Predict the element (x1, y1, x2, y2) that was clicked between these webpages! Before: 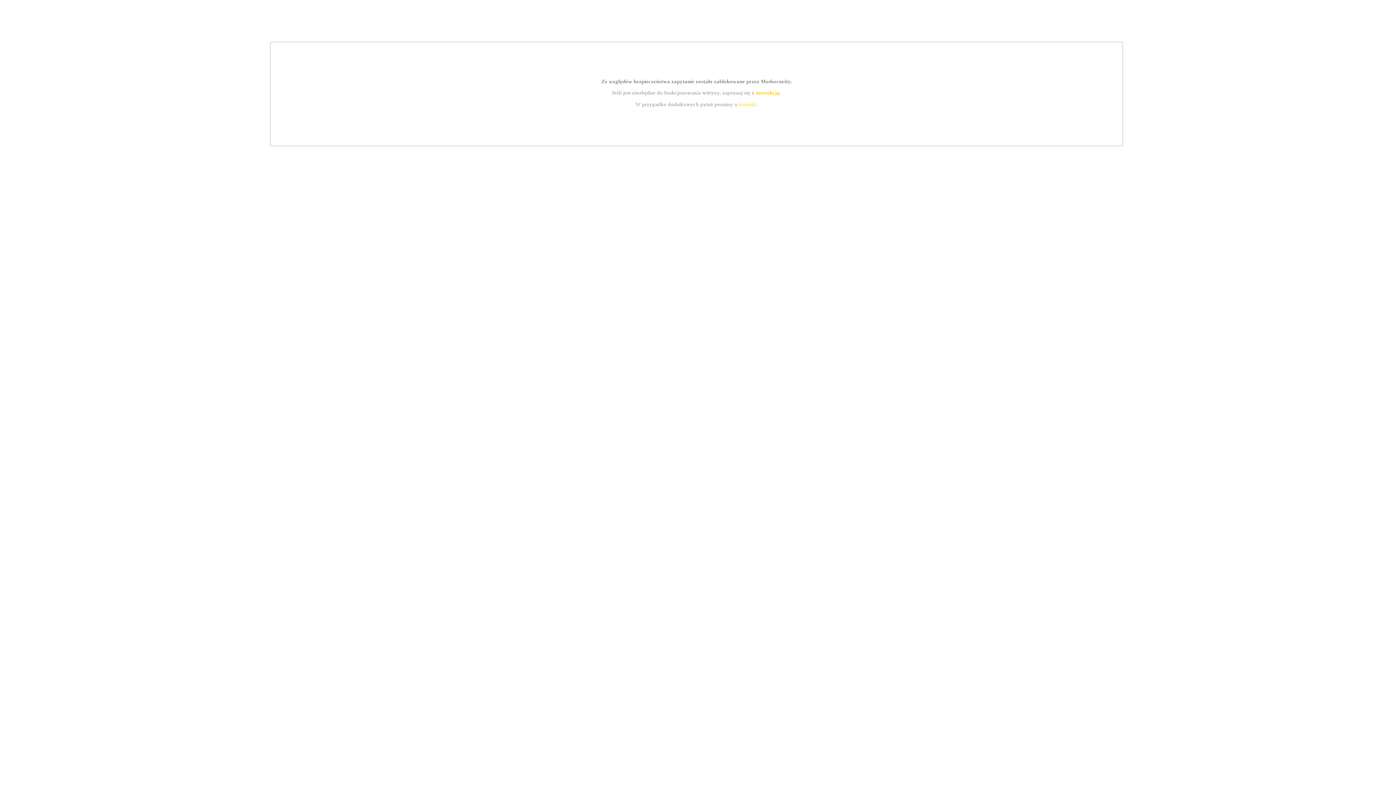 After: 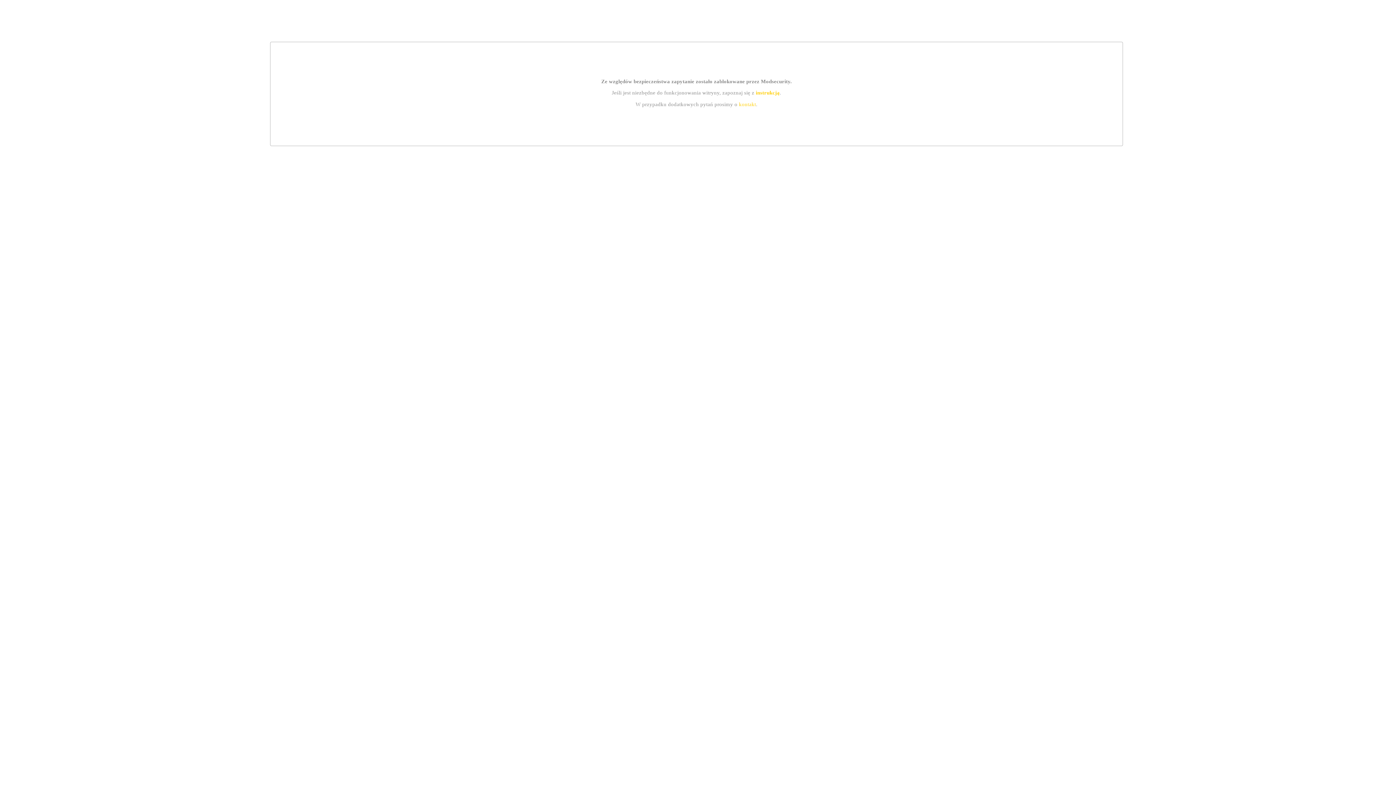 Action: label: instrukcją bbox: (755, 89, 779, 95)